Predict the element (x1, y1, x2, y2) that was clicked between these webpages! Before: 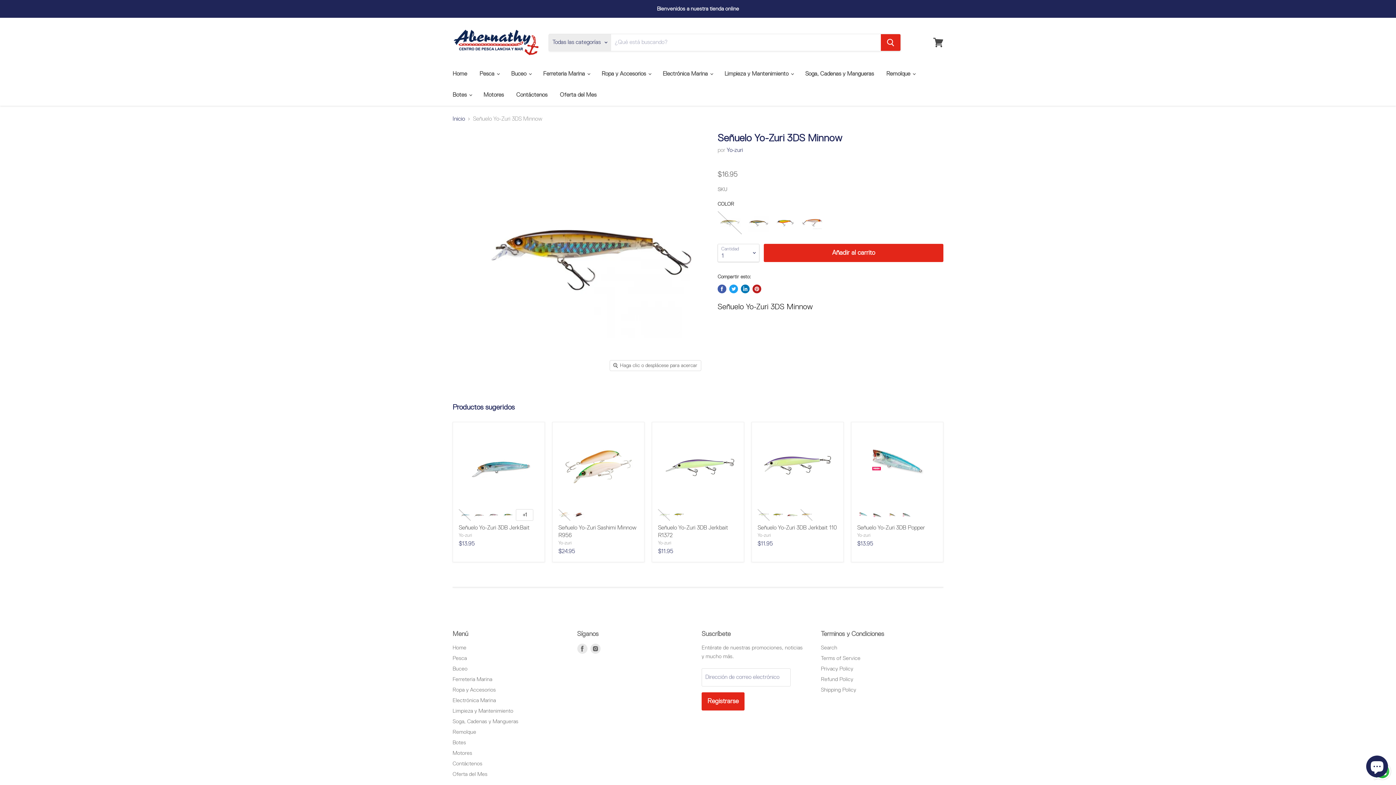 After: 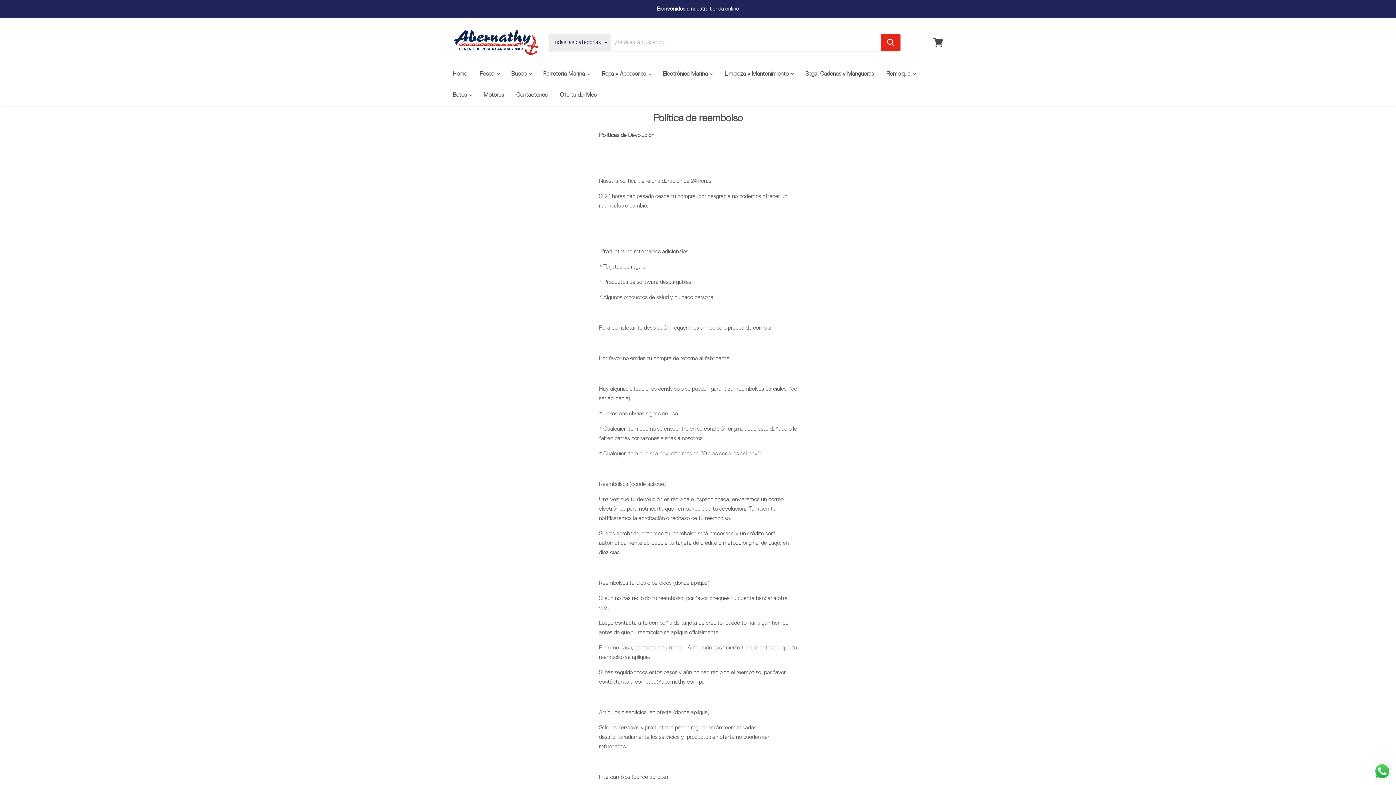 Action: label: Refund Policy bbox: (821, 677, 853, 682)